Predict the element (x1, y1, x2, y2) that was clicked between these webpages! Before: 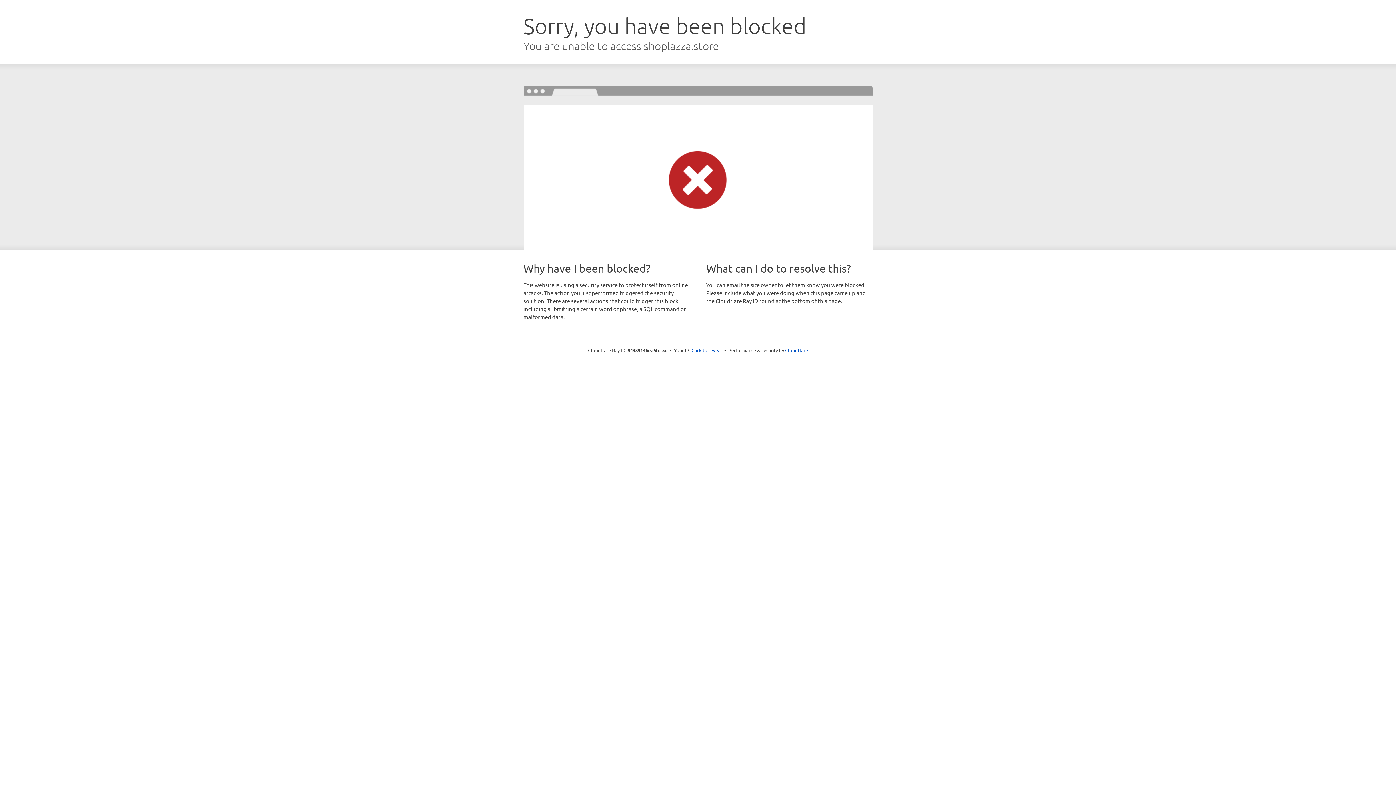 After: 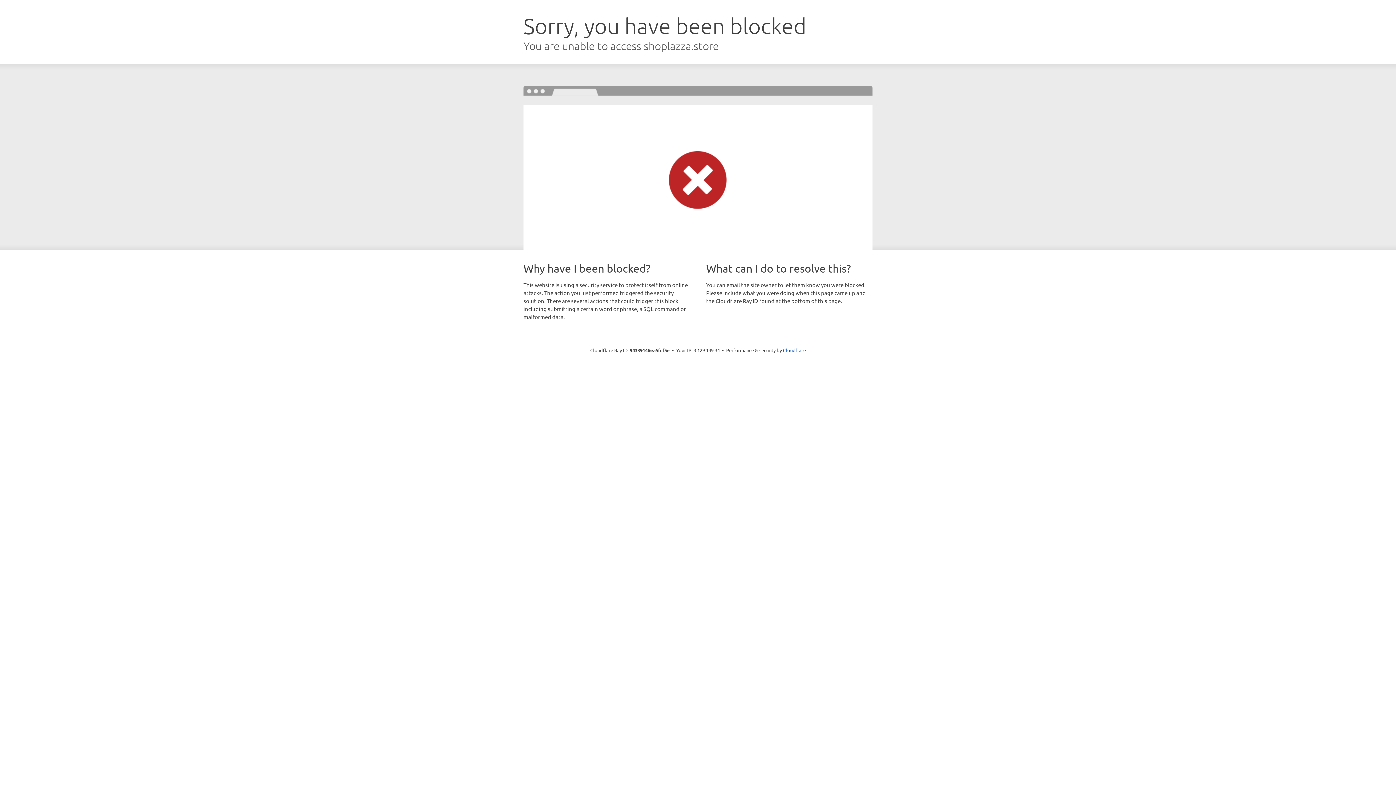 Action: bbox: (691, 346, 722, 353) label: Click to reveal